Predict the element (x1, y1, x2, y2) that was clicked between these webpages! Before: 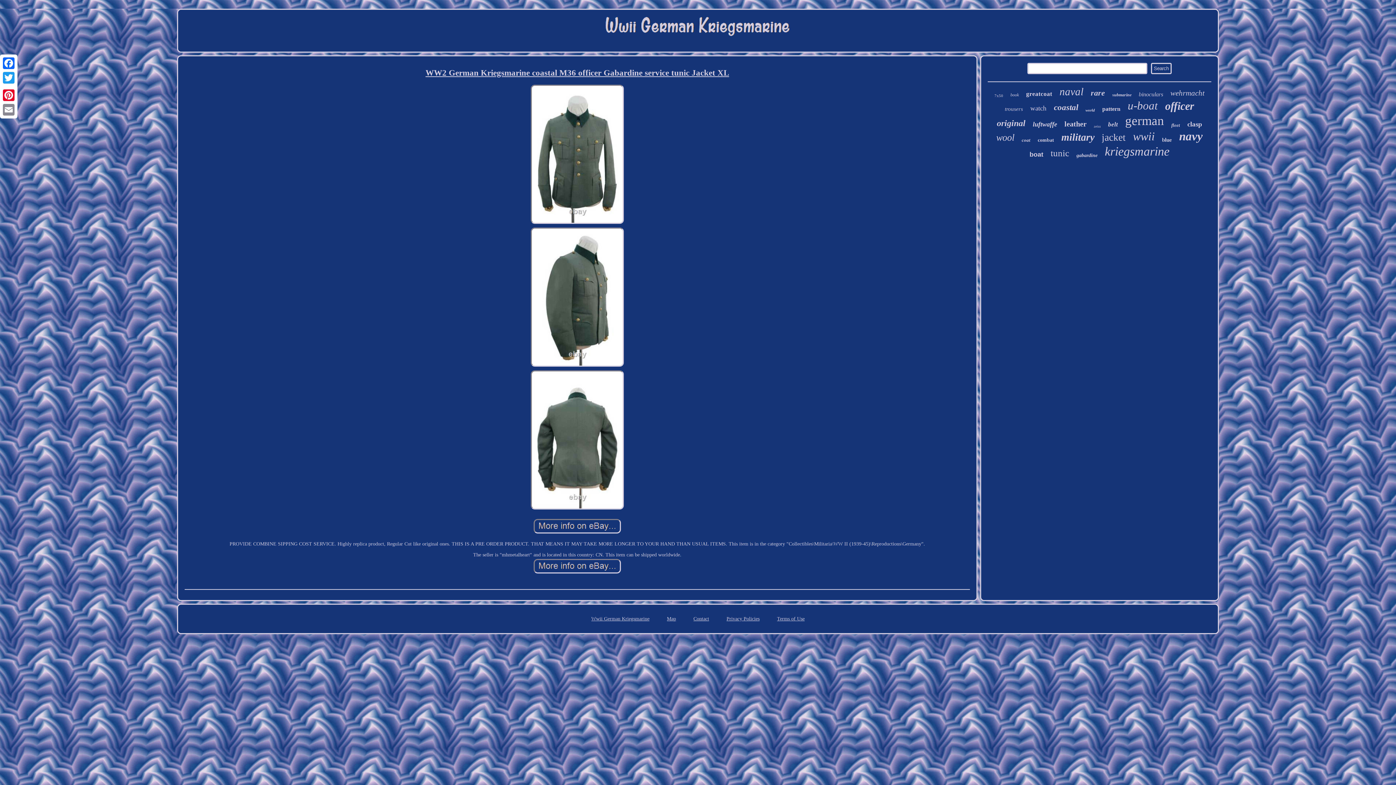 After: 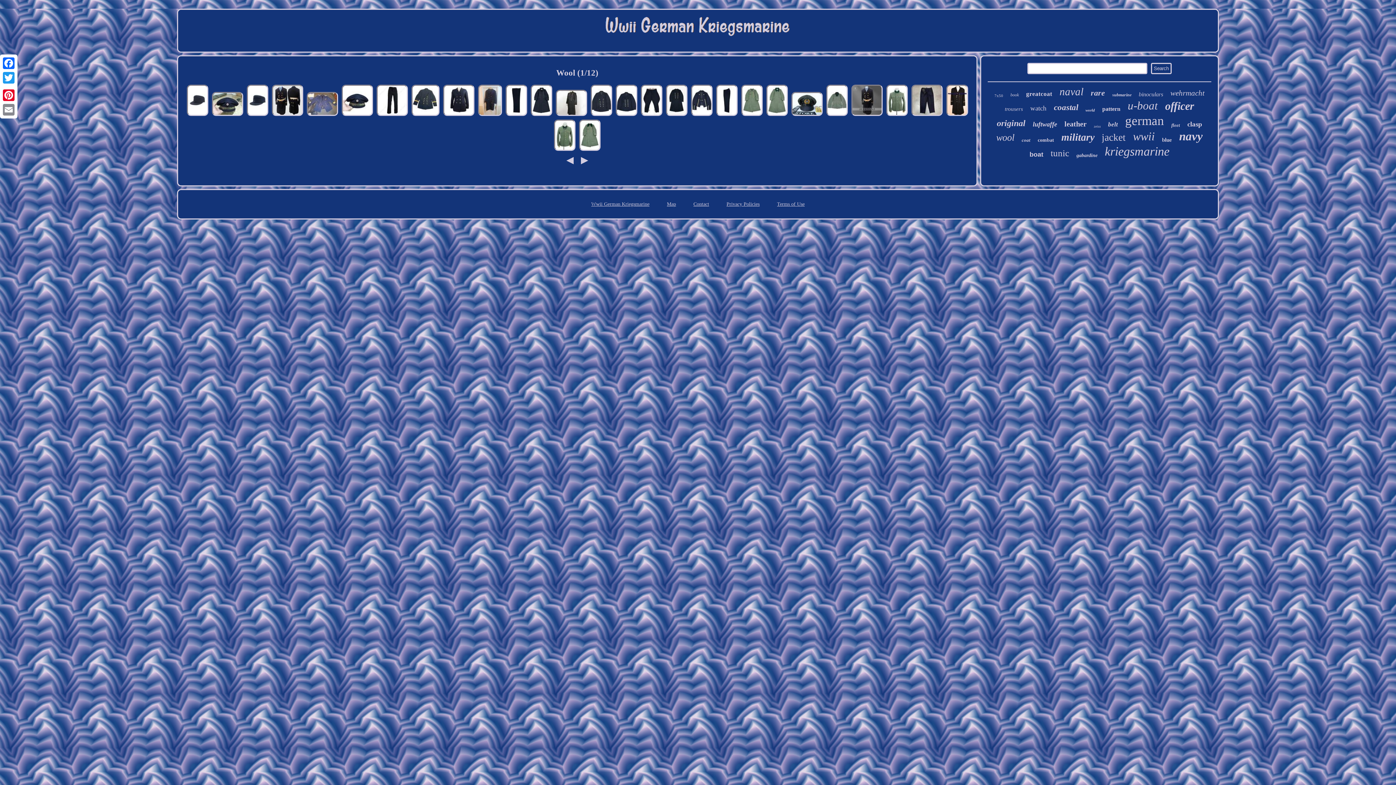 Action: bbox: (996, 132, 1014, 143) label: wool